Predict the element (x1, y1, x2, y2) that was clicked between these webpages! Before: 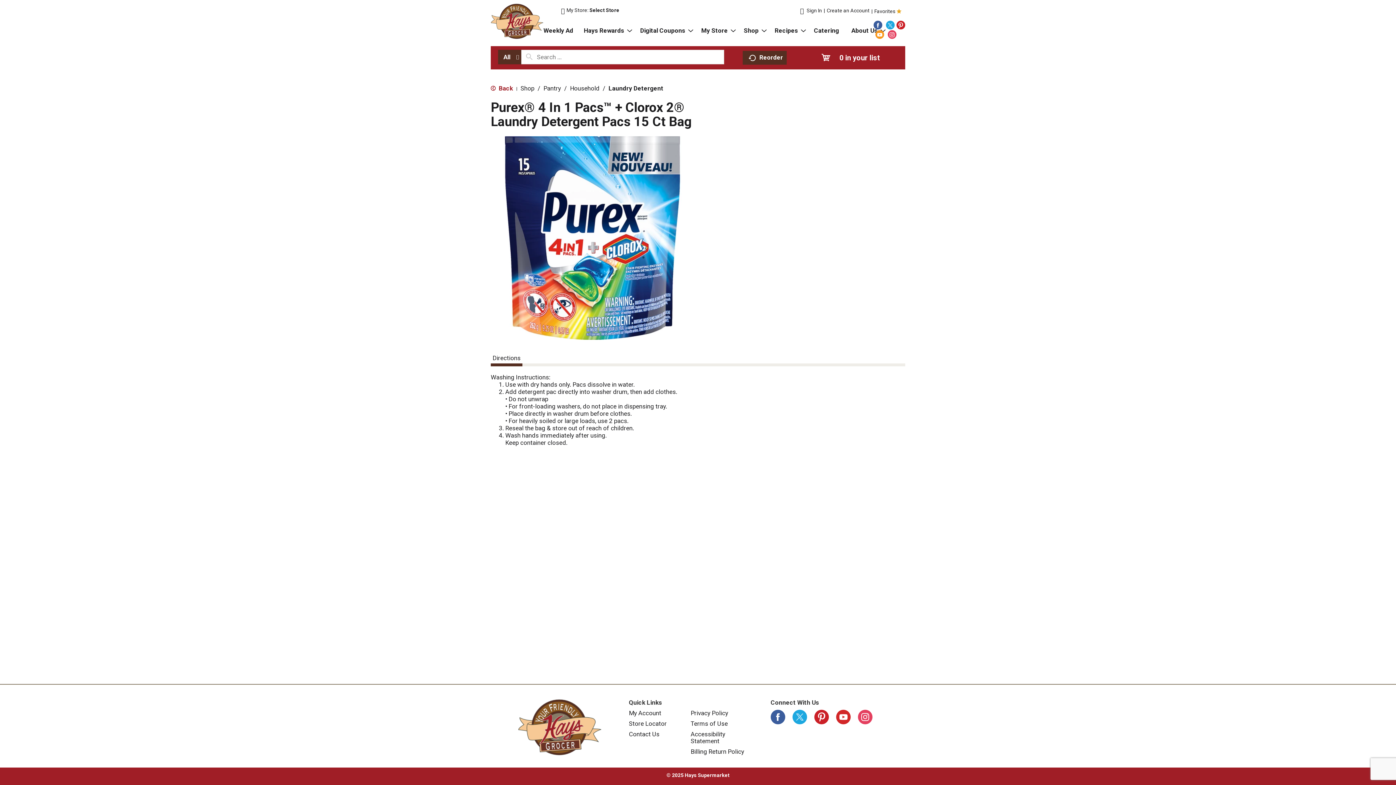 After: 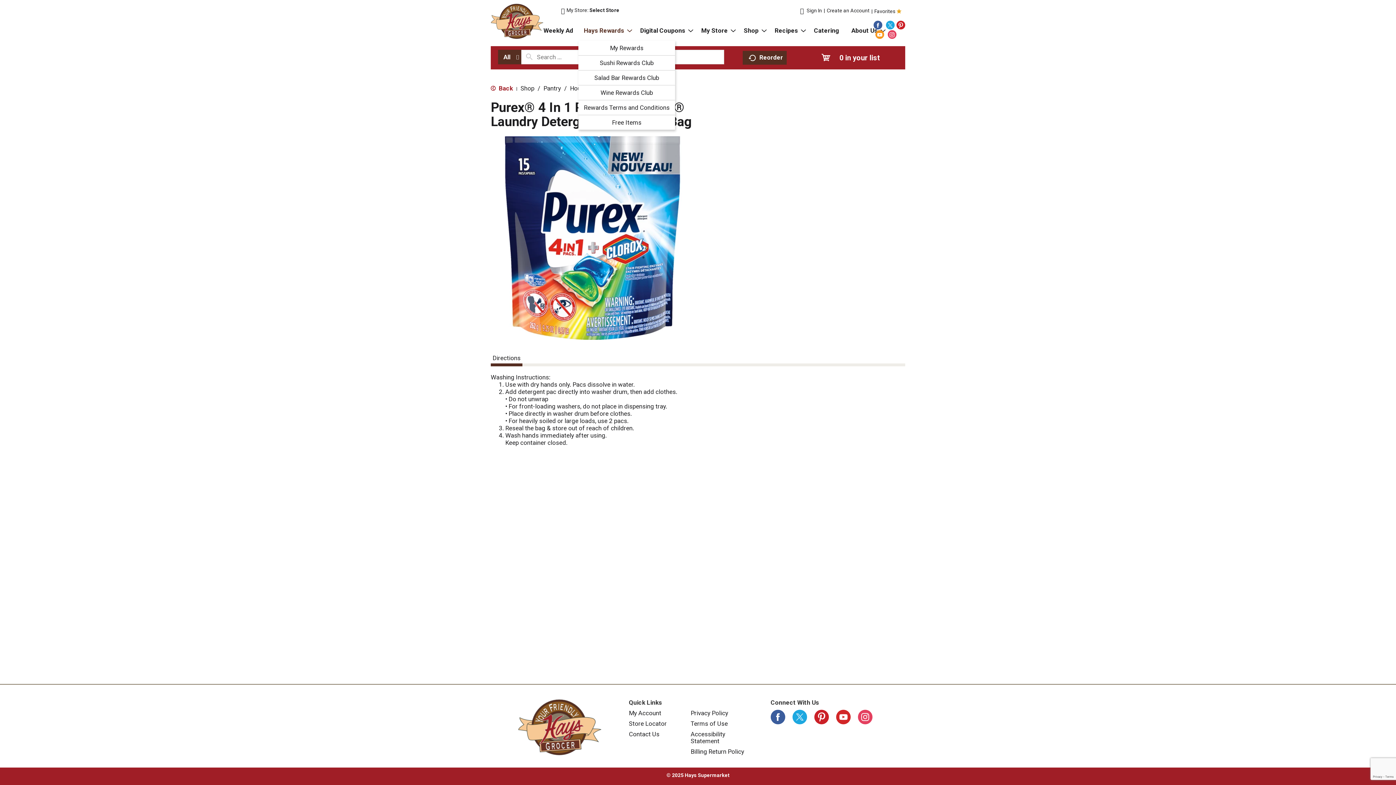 Action: label: Hays Rewards bbox: (578, 24, 633, 40)